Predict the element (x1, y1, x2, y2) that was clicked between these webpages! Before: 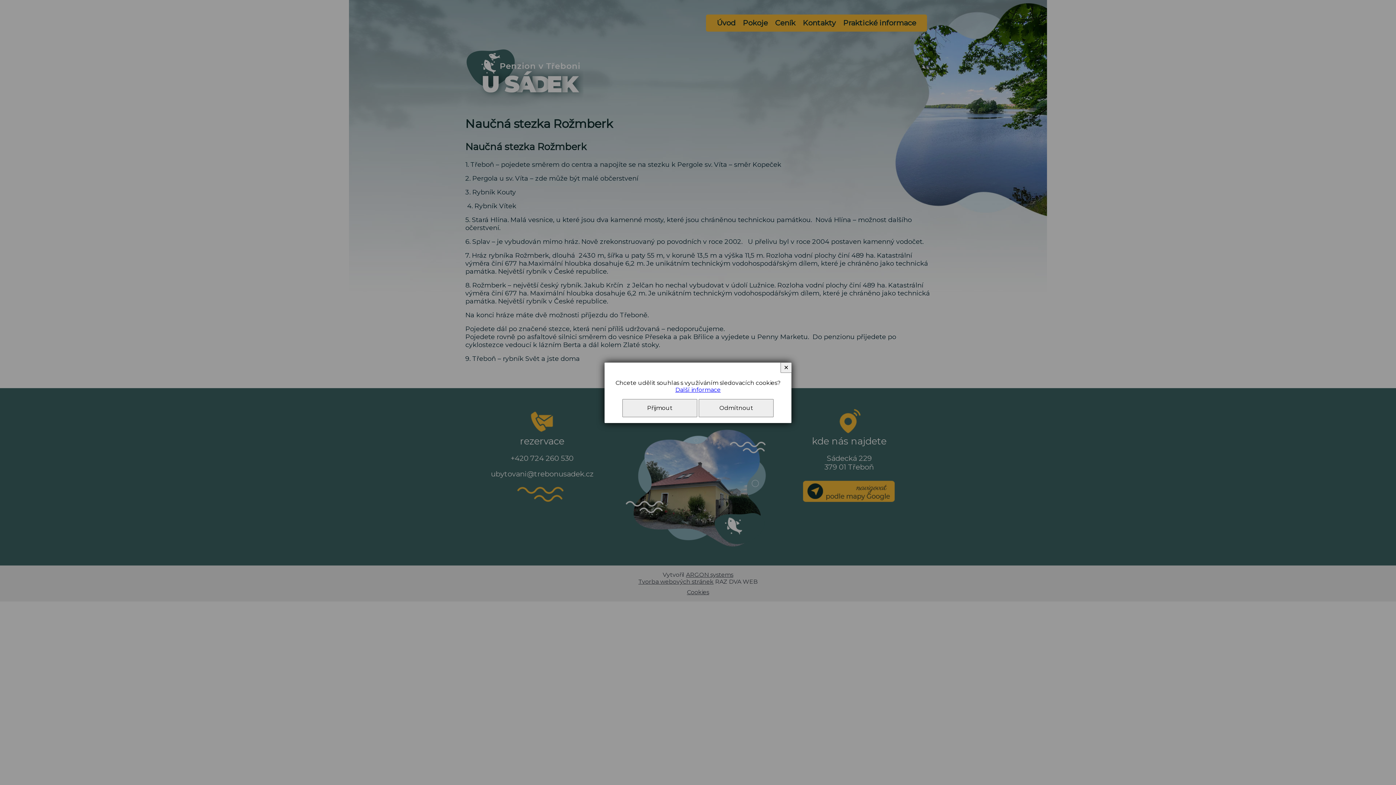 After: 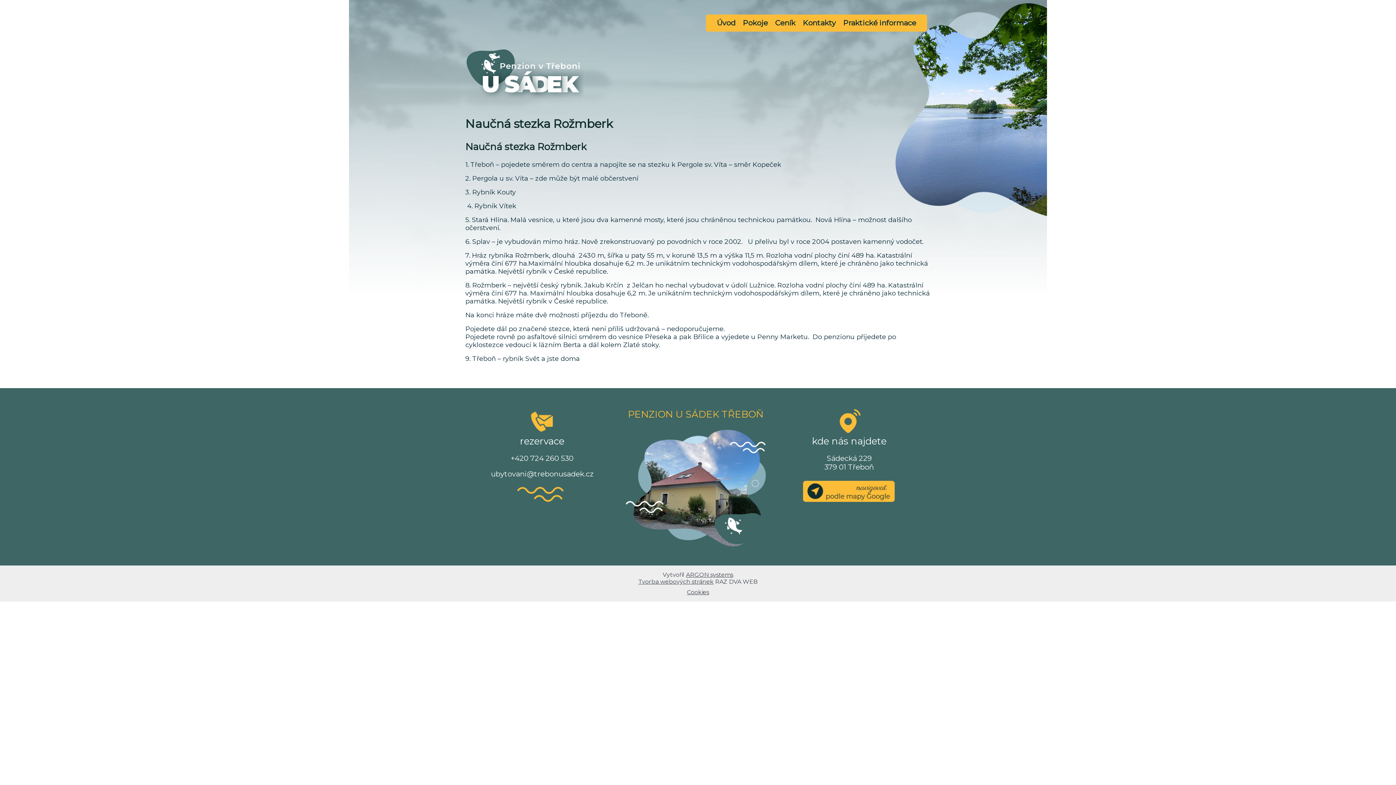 Action: bbox: (622, 399, 697, 417) label: Přijmout